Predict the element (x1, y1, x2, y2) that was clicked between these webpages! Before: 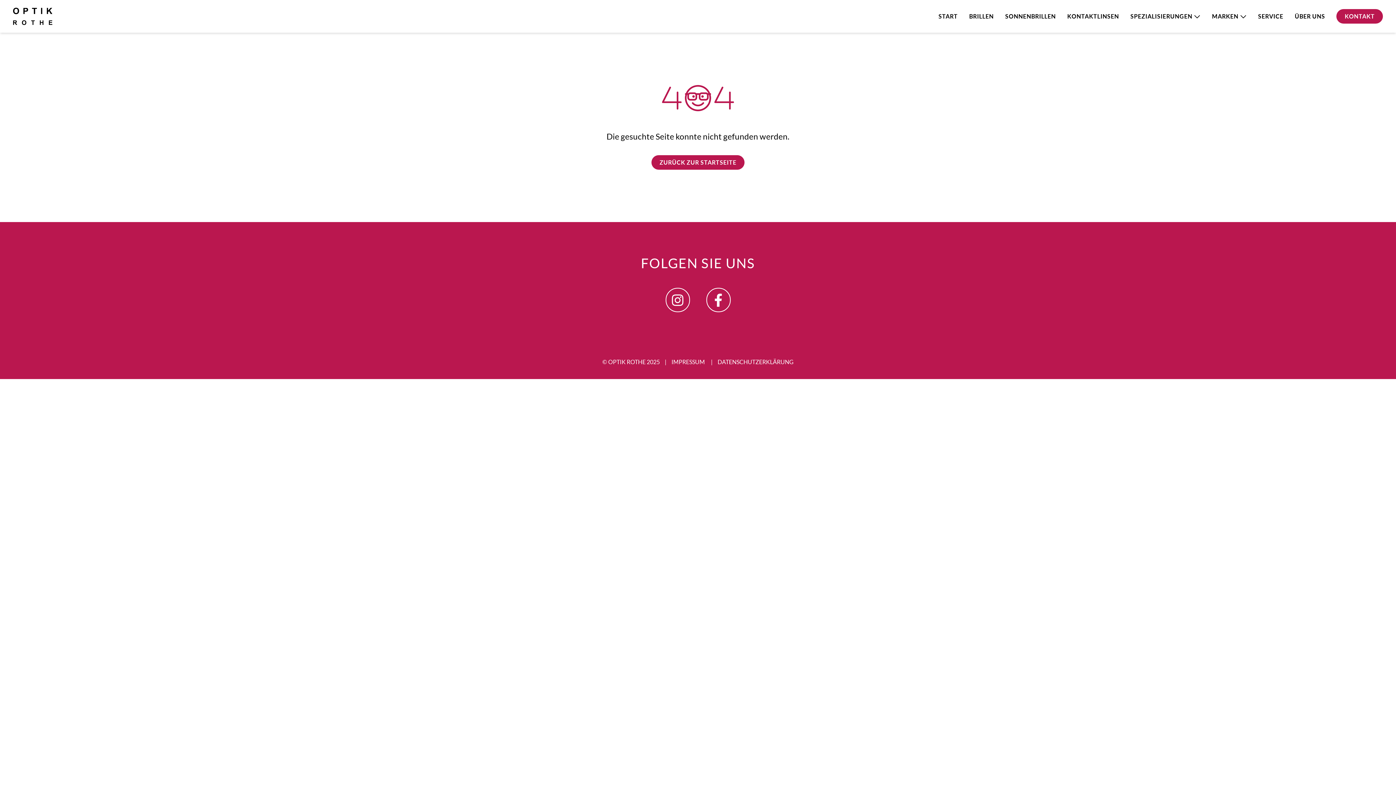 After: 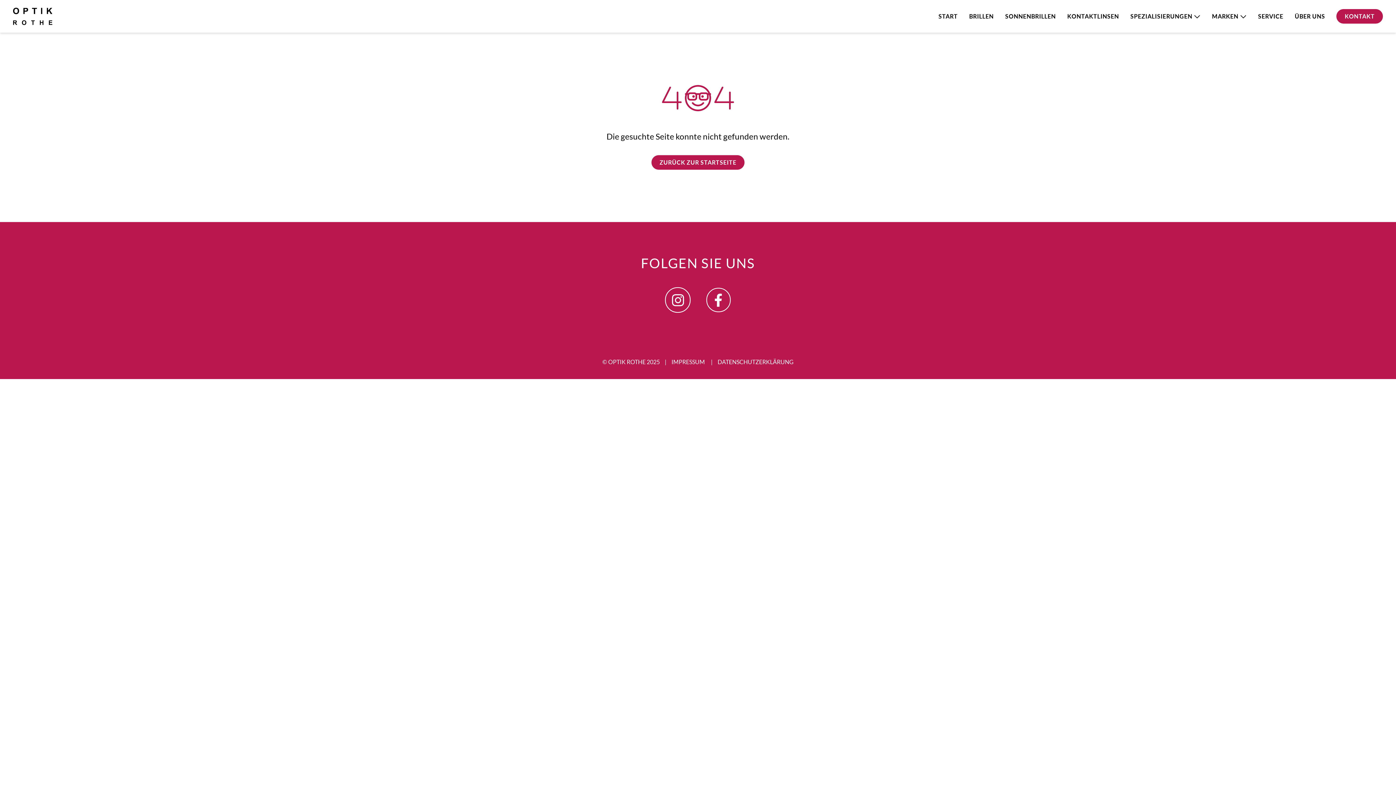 Action: label: Auf Instagram folgen bbox: (665, 288, 690, 312)